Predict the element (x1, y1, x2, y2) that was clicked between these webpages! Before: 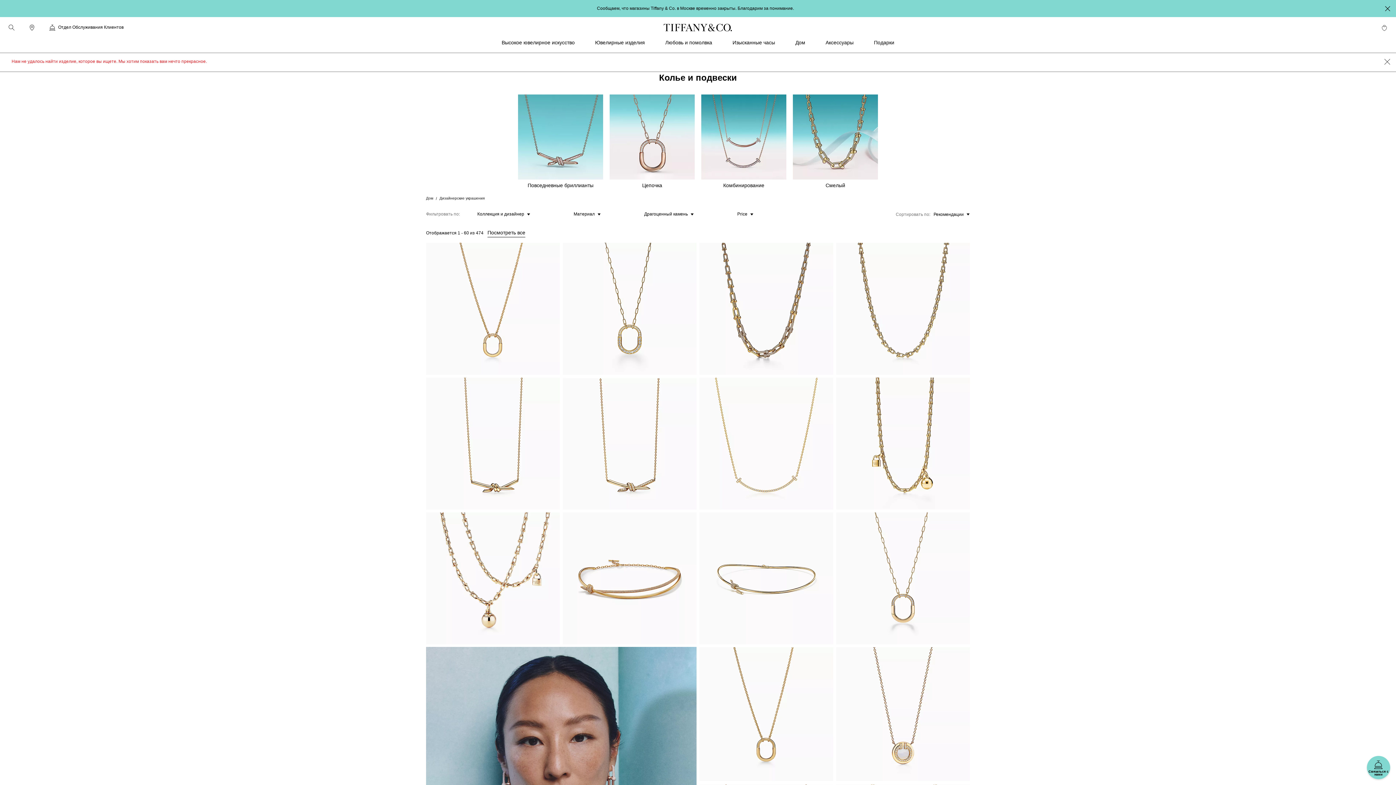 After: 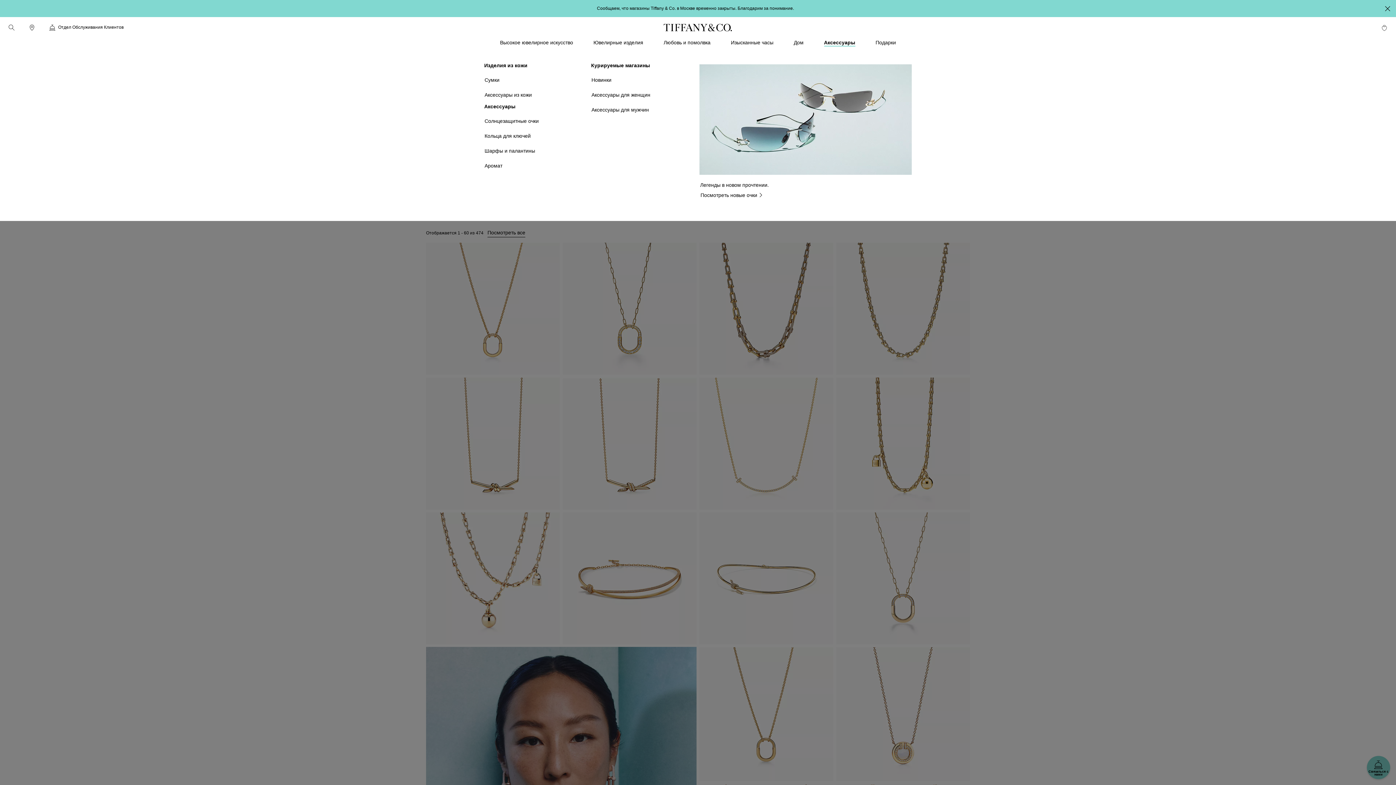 Action: label: Аксессуары bbox: (825, 38, 853, 46)